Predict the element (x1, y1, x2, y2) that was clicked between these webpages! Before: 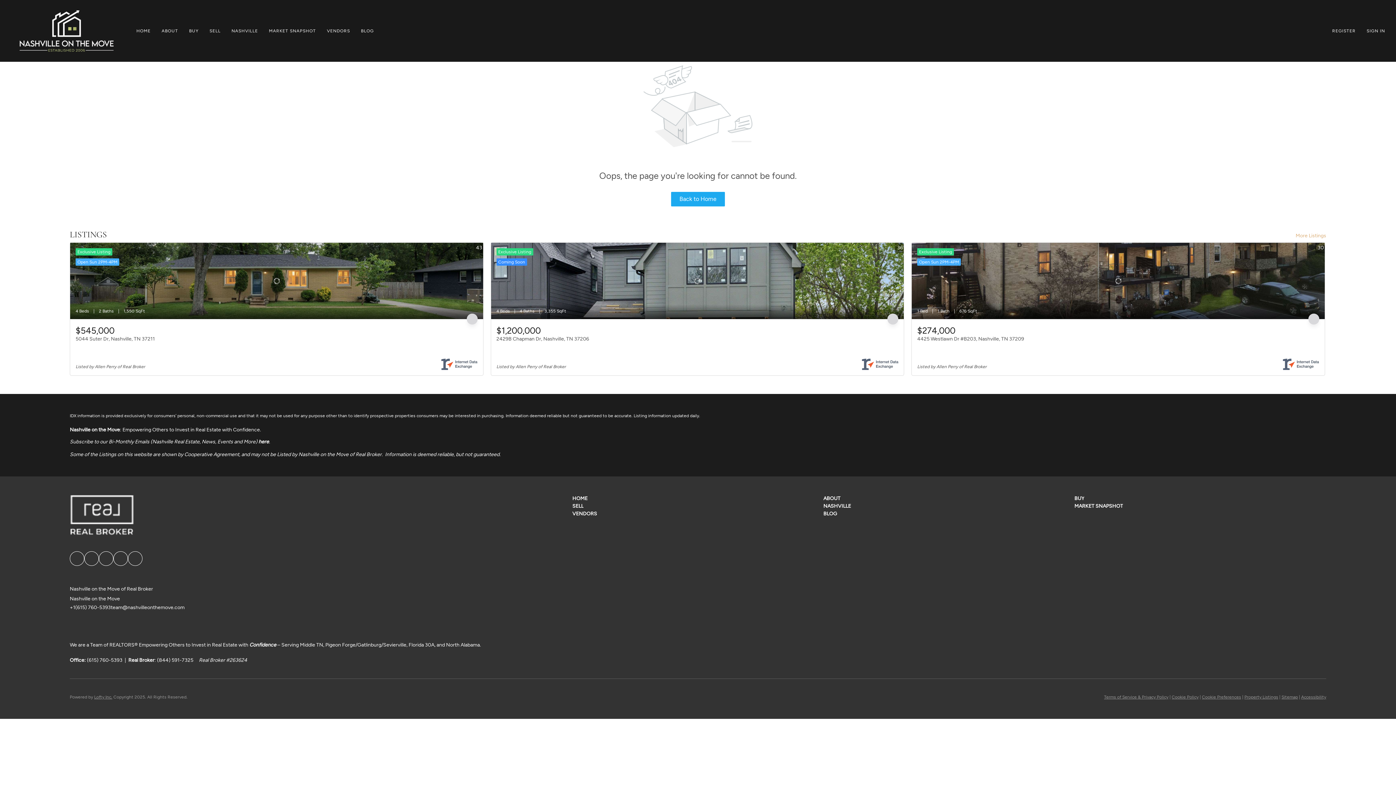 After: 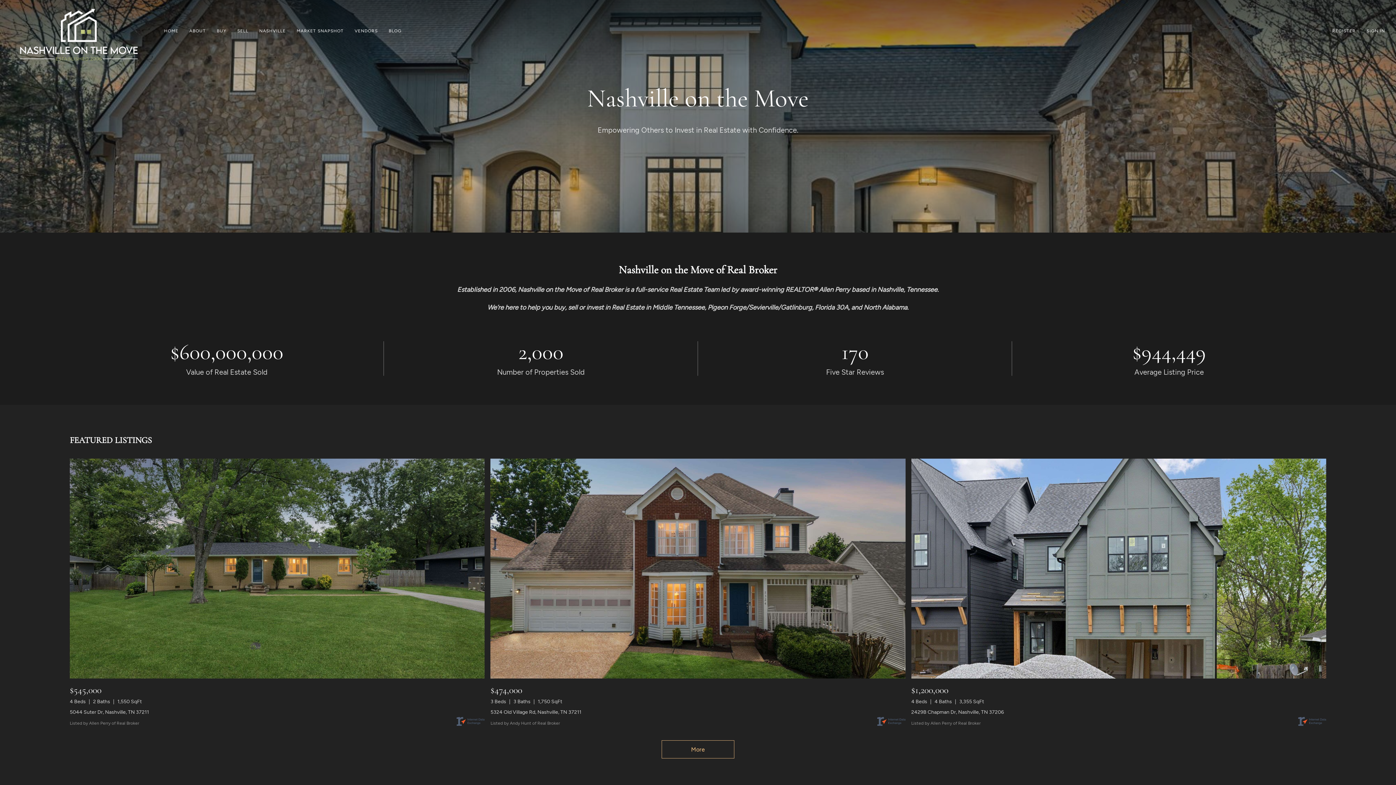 Action: label: Back to Home bbox: (671, 191, 725, 206)